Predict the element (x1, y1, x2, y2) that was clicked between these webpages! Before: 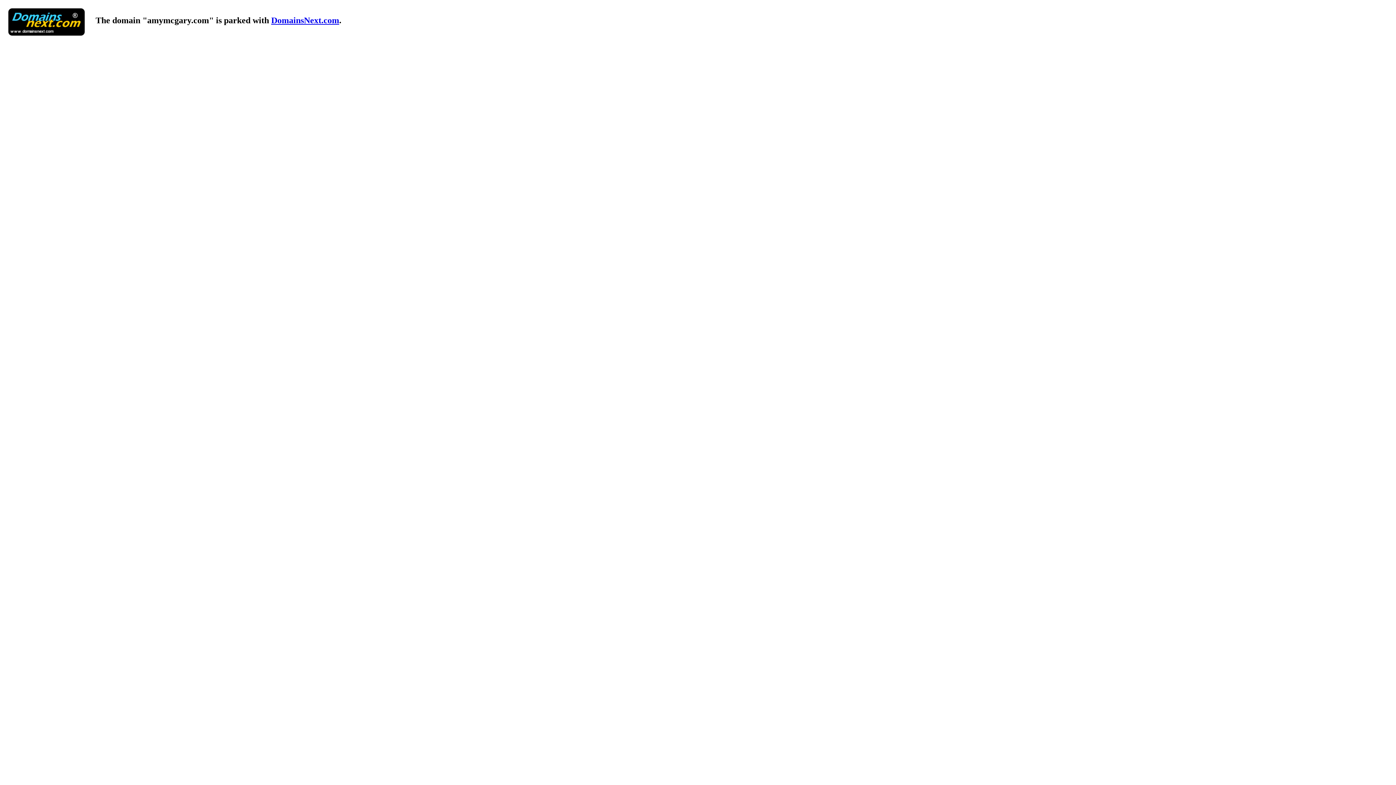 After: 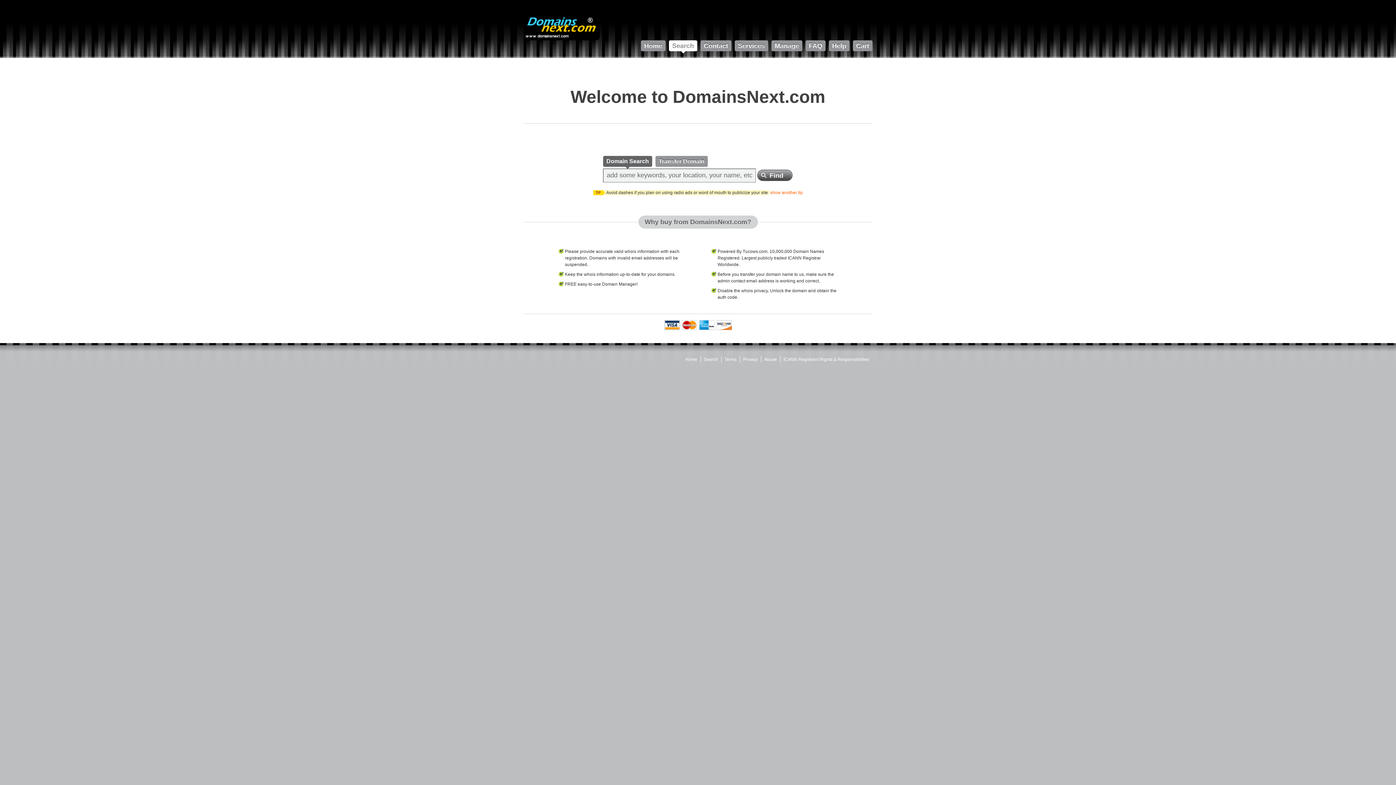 Action: label: DomainsNext.com bbox: (271, 15, 339, 25)